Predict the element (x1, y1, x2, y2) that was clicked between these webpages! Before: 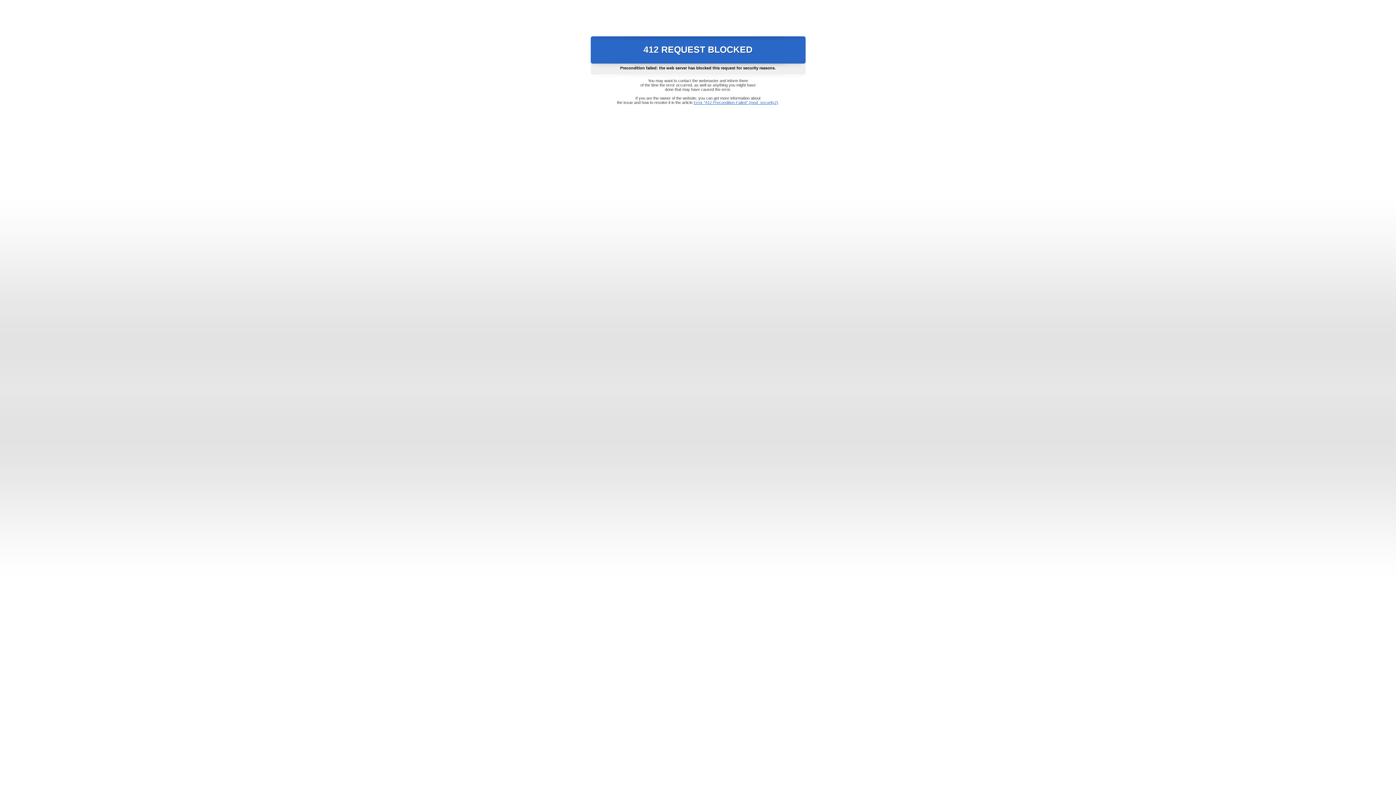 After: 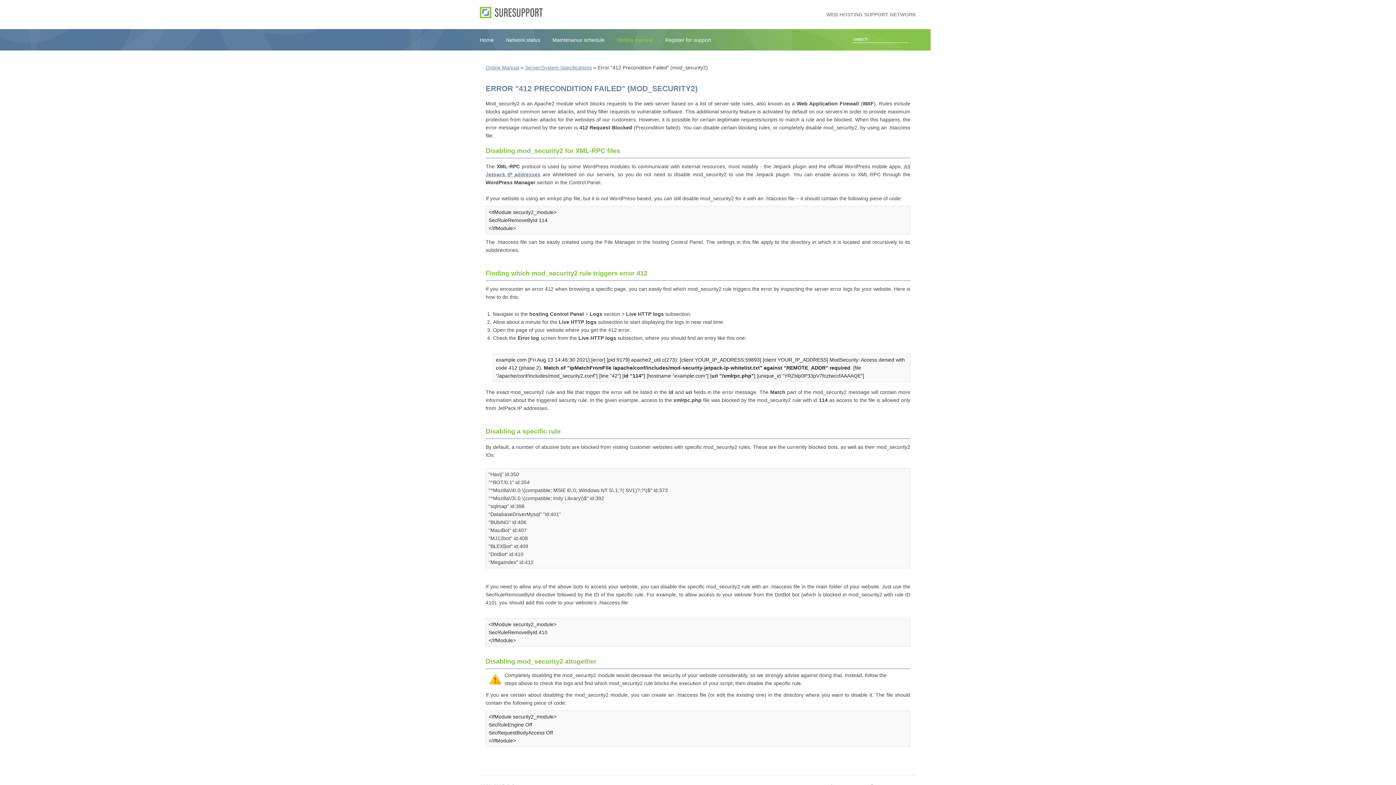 Action: bbox: (693, 100, 778, 104) label: Error "412 Precondition Failed" (mod_security2)